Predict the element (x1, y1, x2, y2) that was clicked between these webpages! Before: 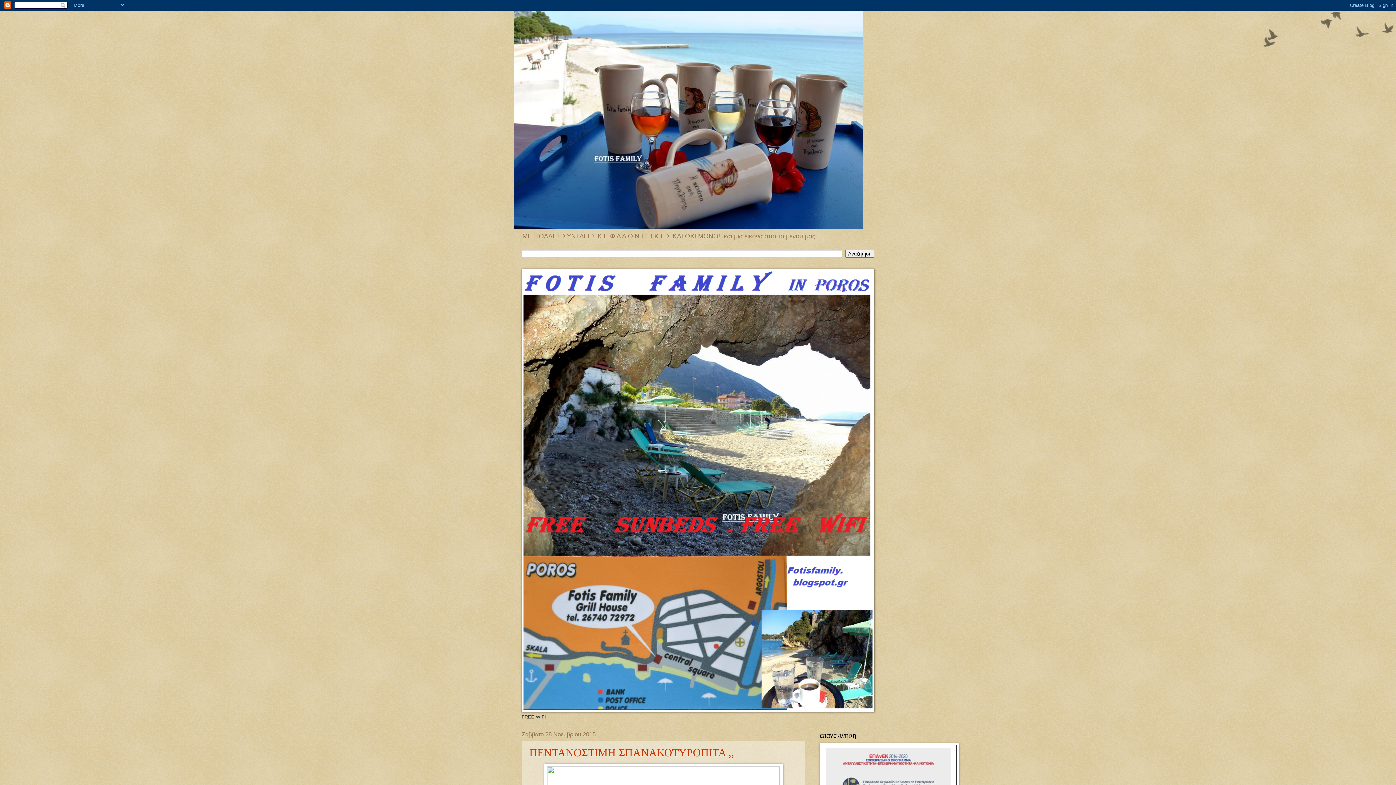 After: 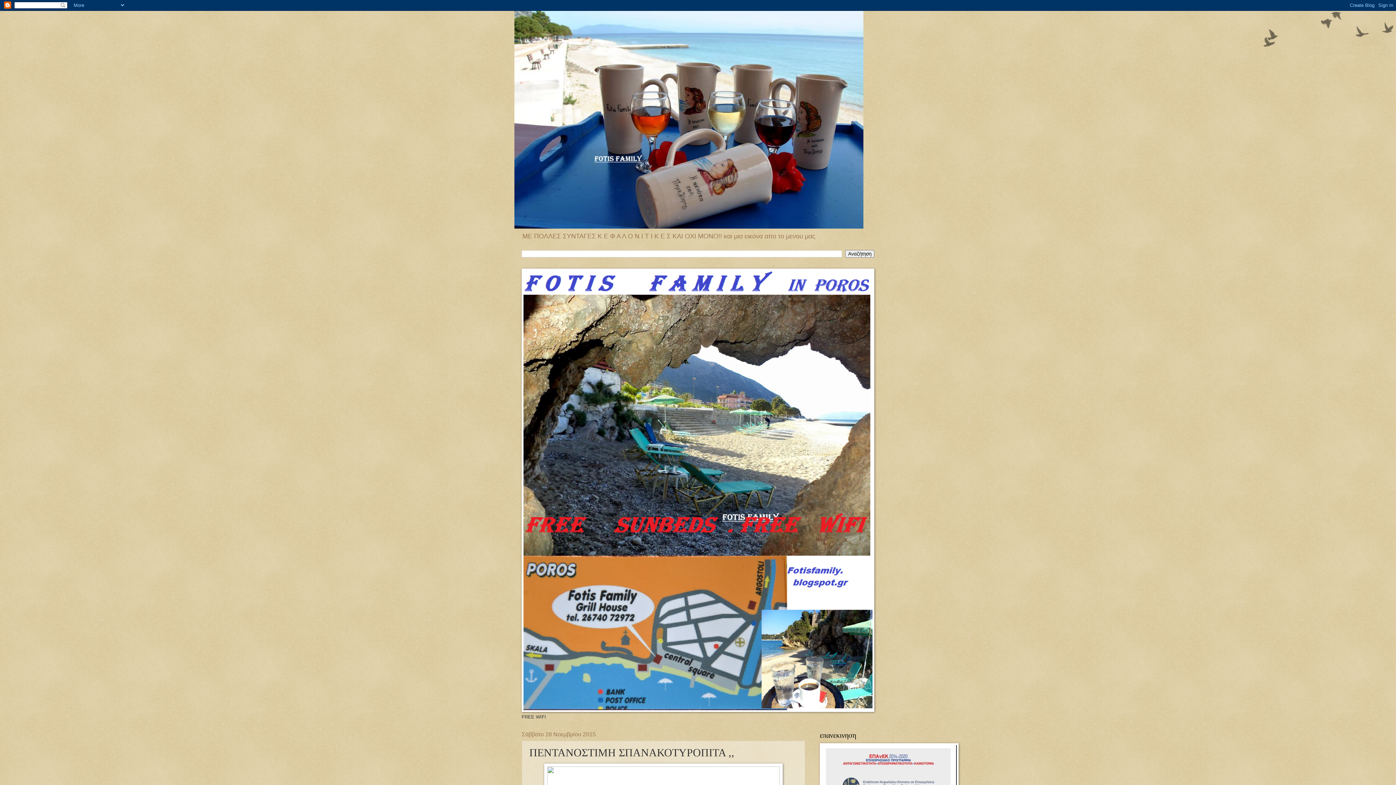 Action: label: ΠΕΝΤΑΝΟΣΤΙΜΗ ΣΠΑΝΑΚΟΤΥΡΟΠΙΤΑ ,, bbox: (529, 746, 734, 758)